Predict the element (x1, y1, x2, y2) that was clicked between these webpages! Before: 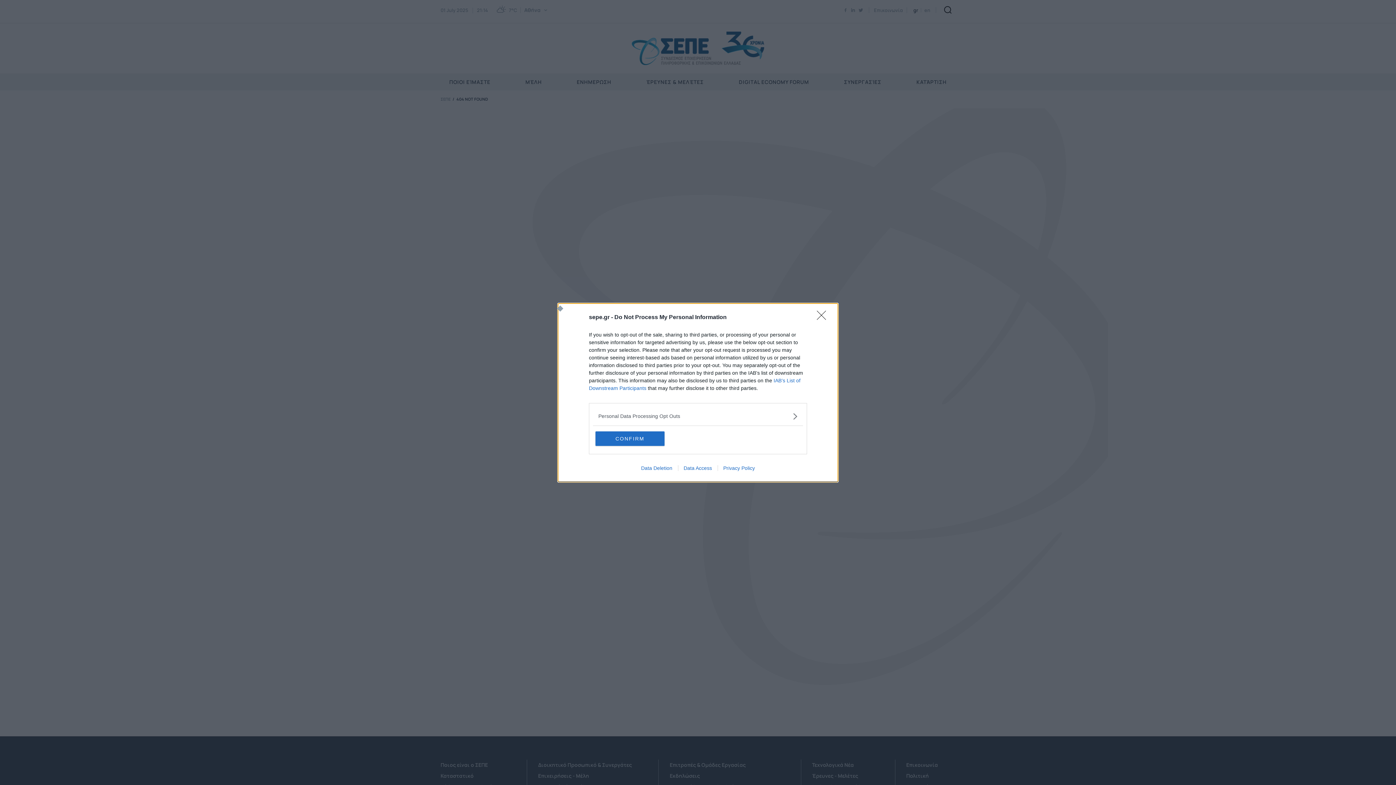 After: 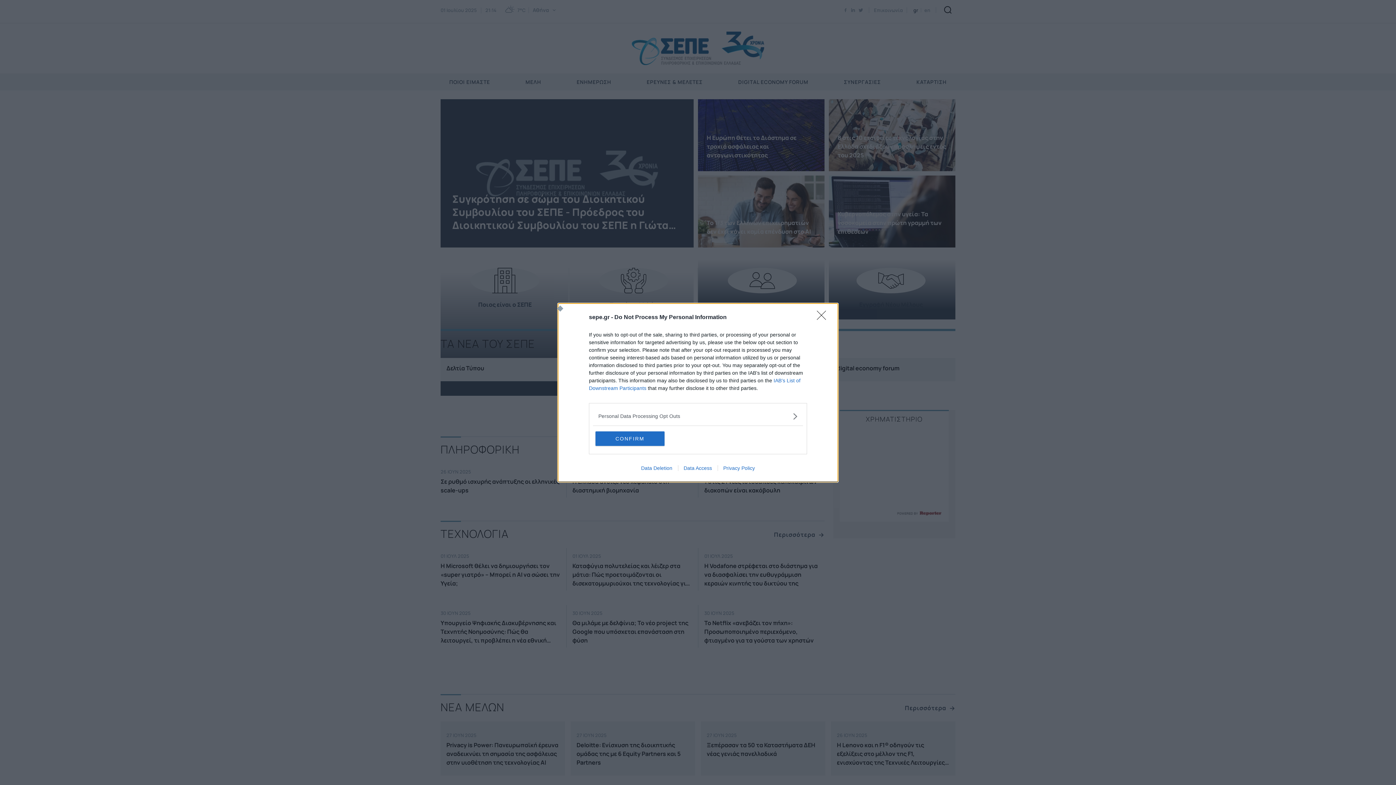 Action: label: Data Deletion bbox: (635, 465, 678, 471)